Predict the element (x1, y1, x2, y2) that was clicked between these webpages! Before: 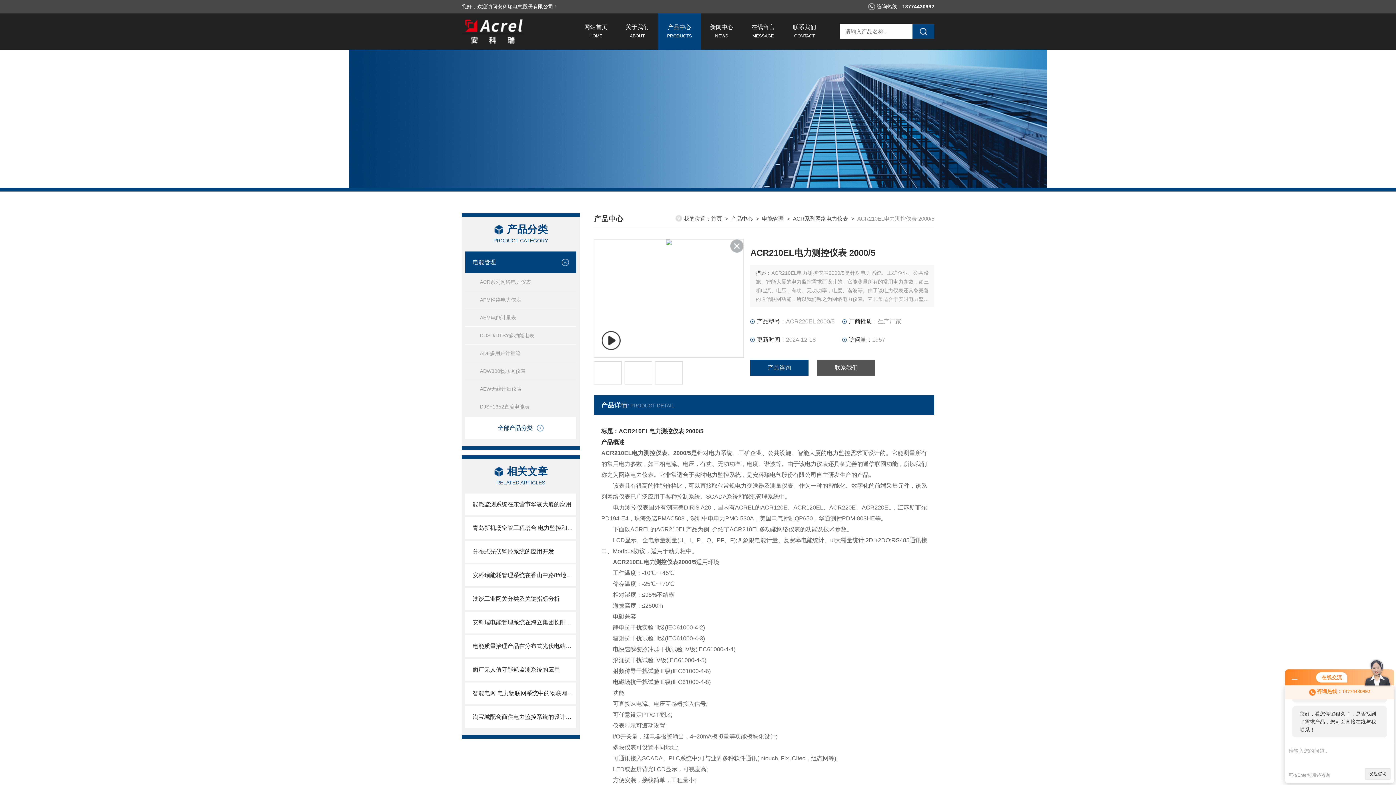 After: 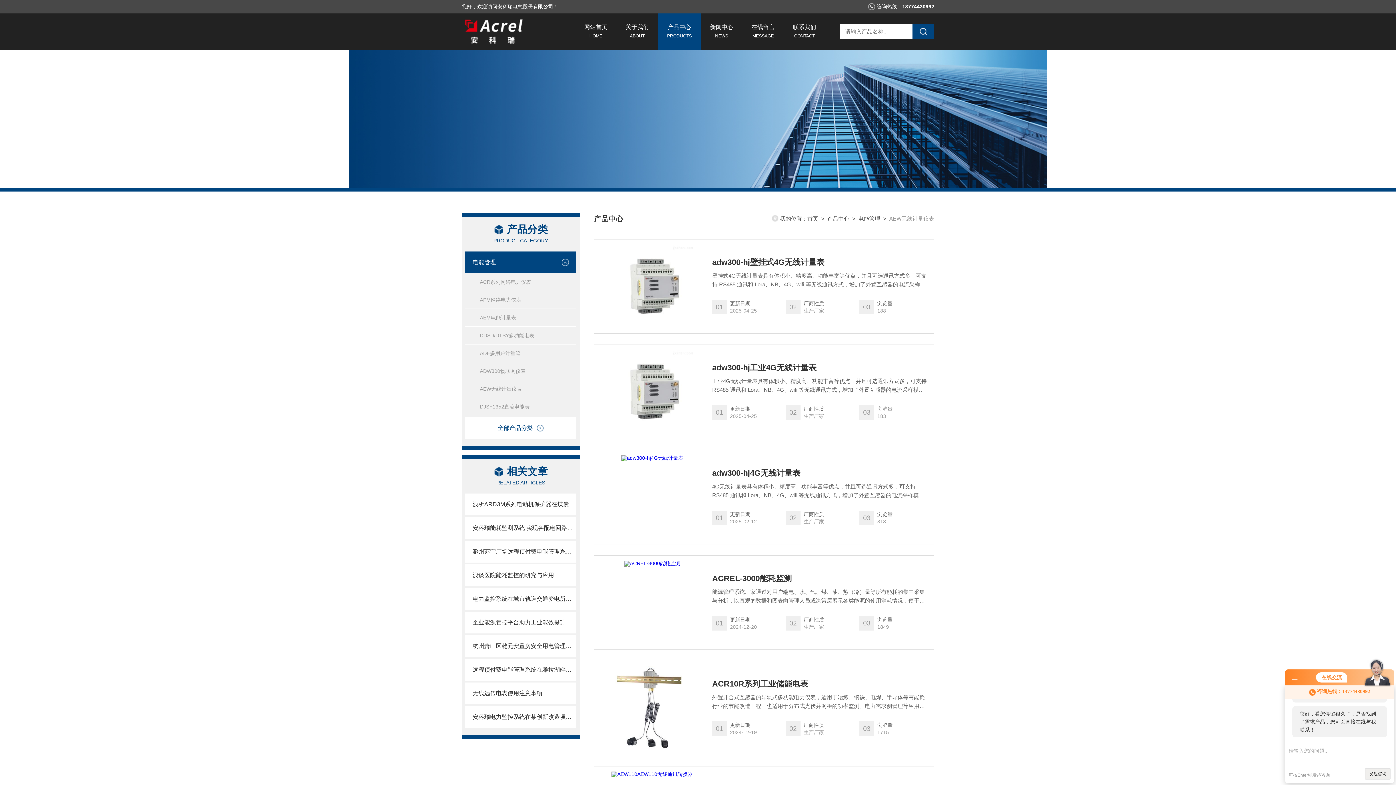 Action: bbox: (465, 380, 576, 397) label: AEW无线计量仪表